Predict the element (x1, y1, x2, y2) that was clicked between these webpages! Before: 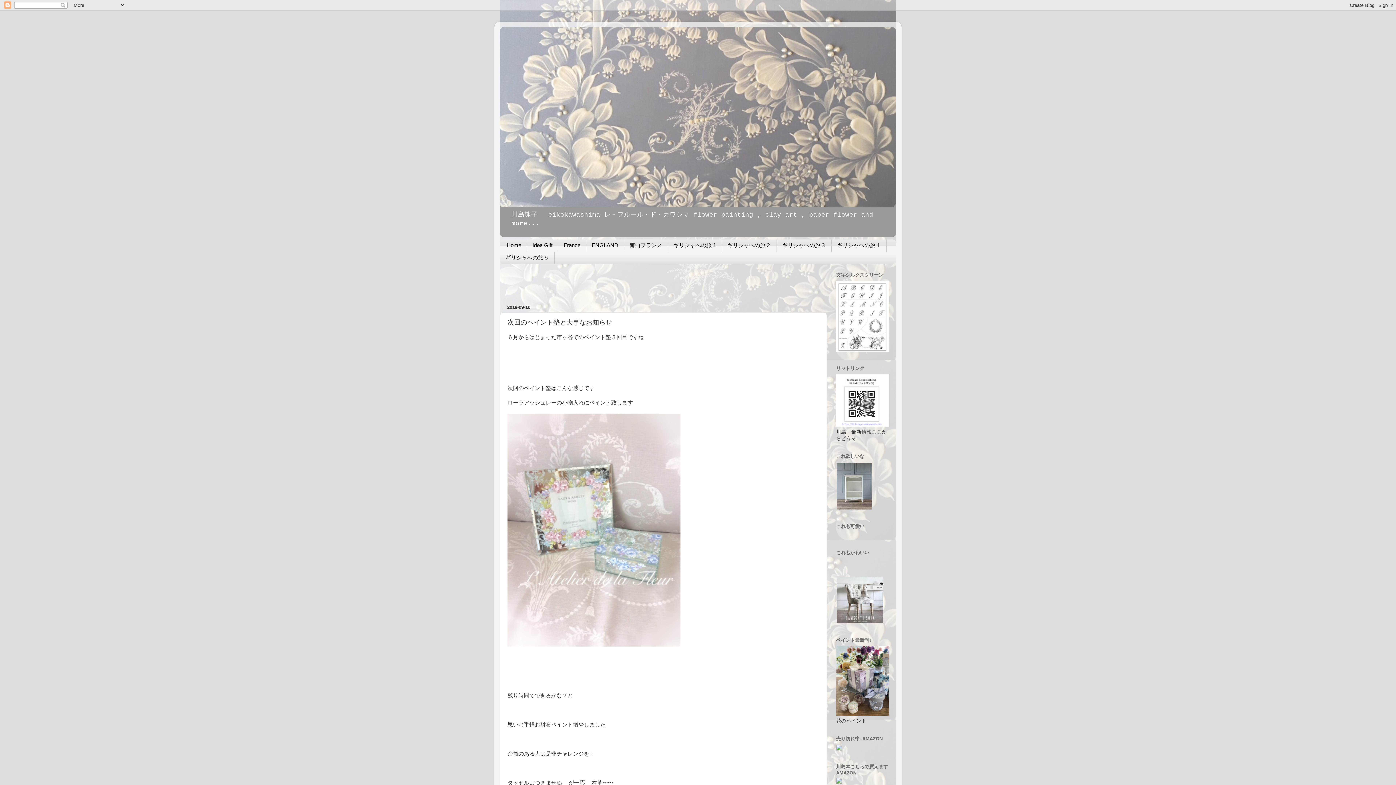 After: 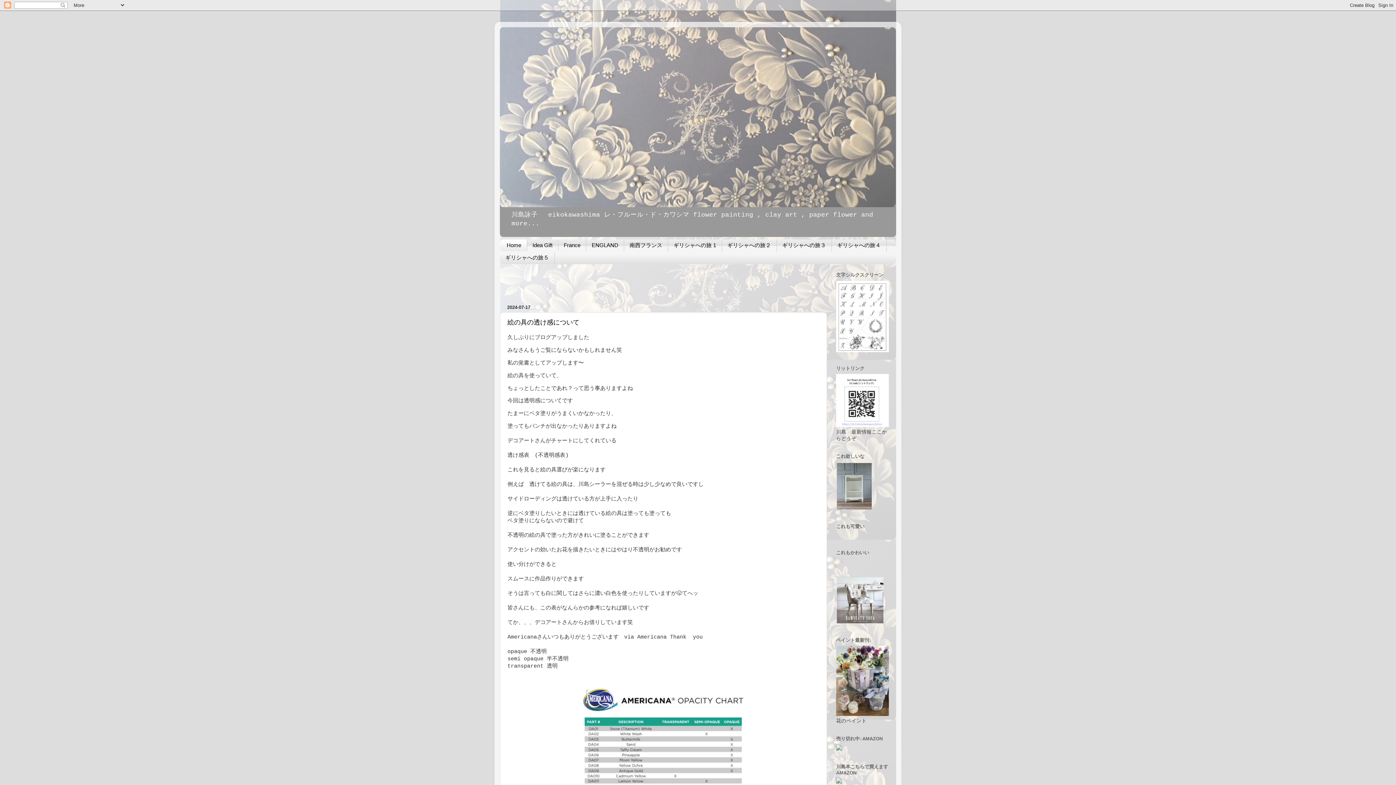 Action: bbox: (500, 239, 527, 251) label: Home